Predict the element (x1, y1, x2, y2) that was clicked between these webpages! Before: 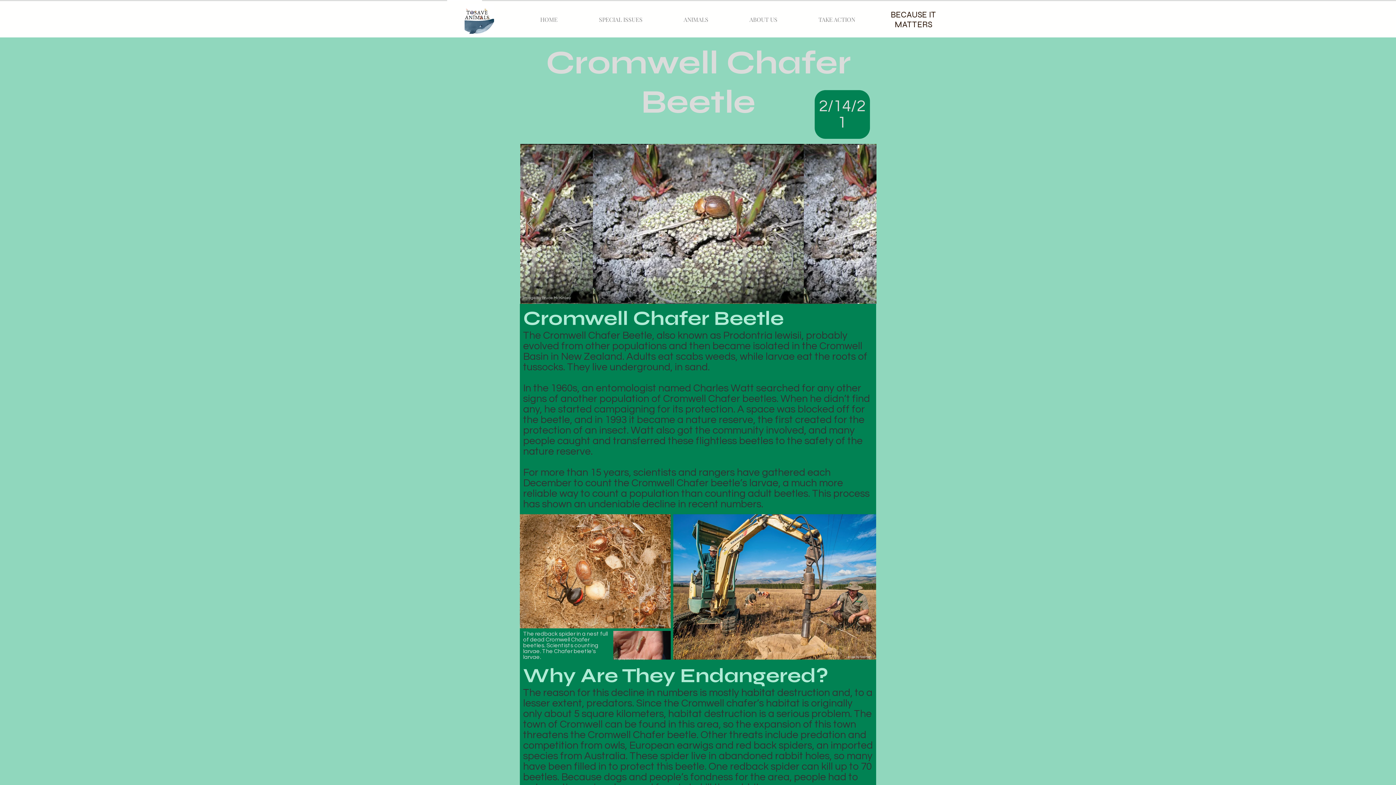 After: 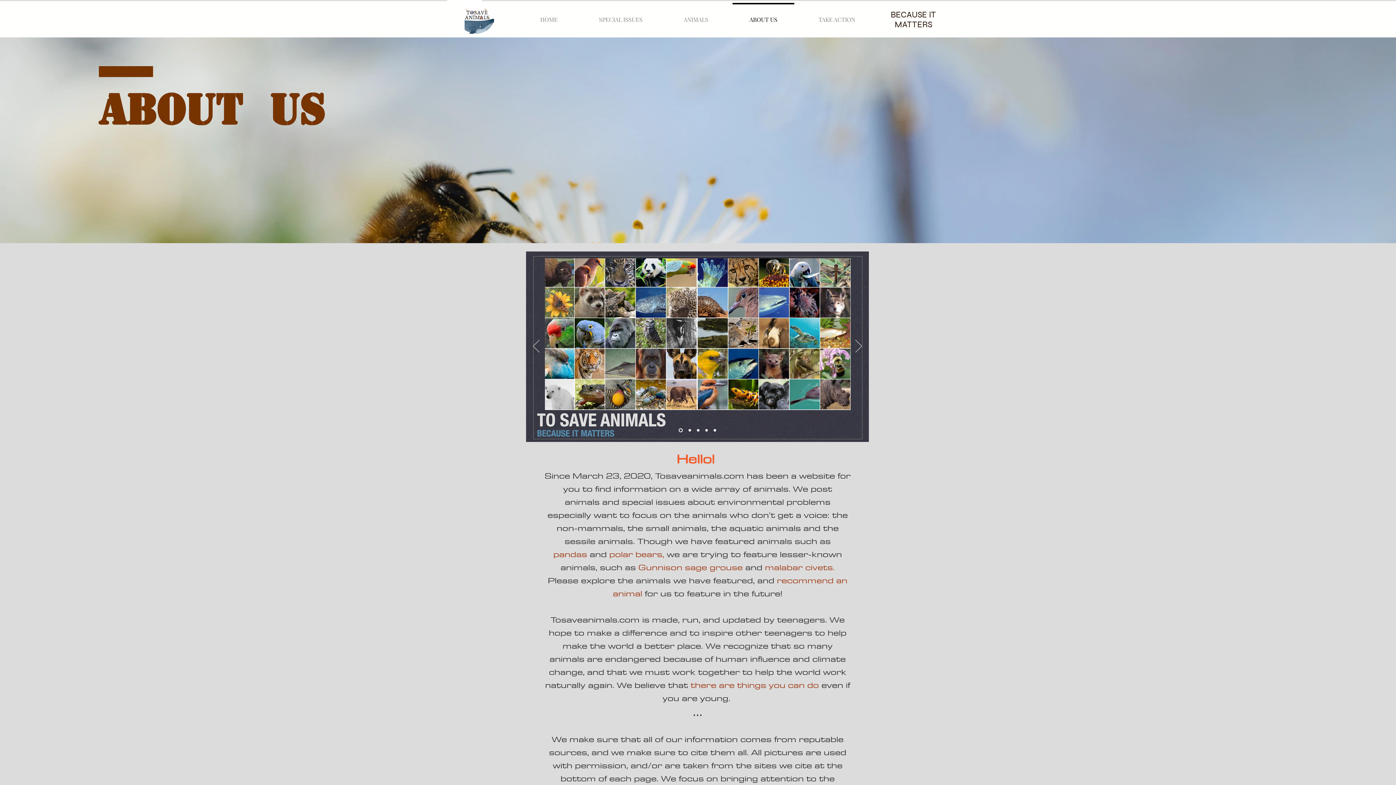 Action: bbox: (729, 2, 798, 29) label: ABOUT US